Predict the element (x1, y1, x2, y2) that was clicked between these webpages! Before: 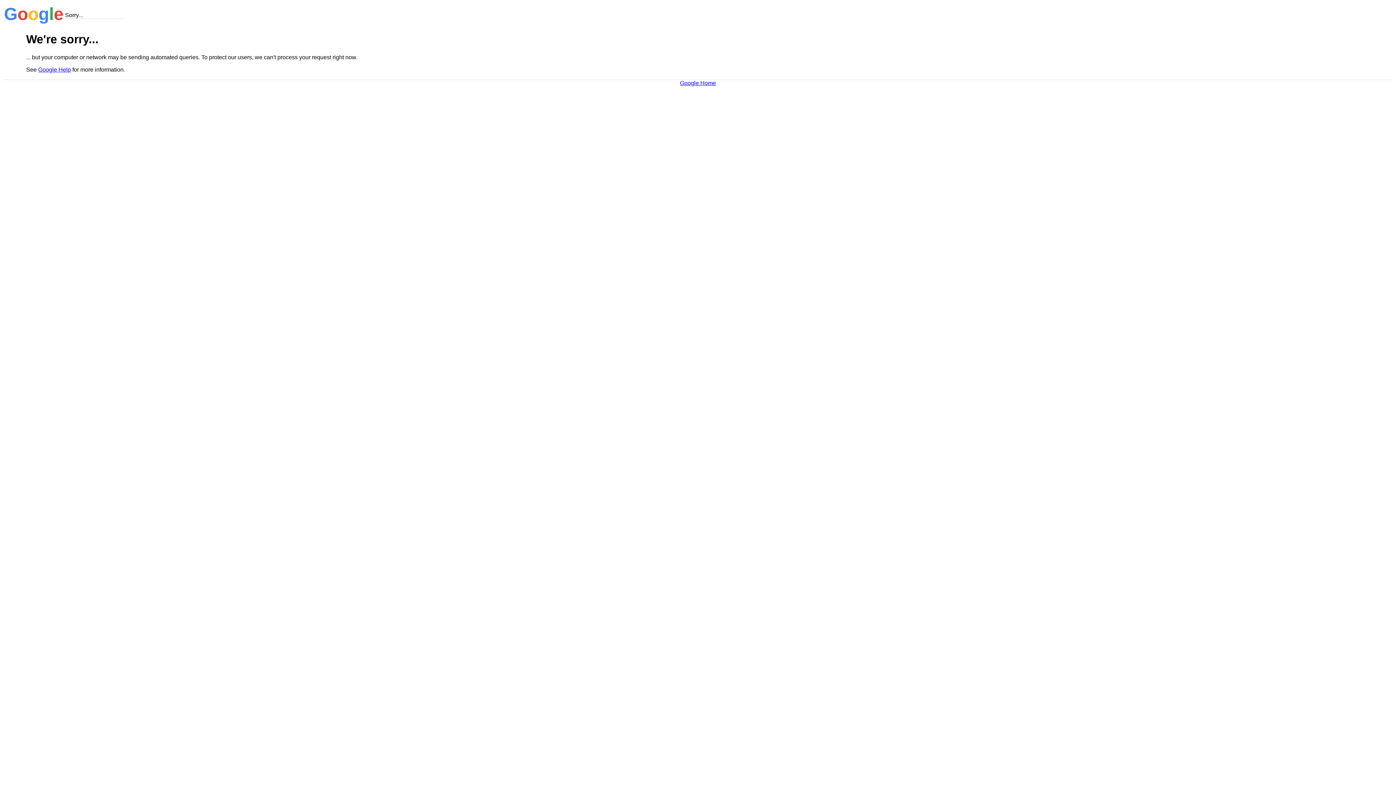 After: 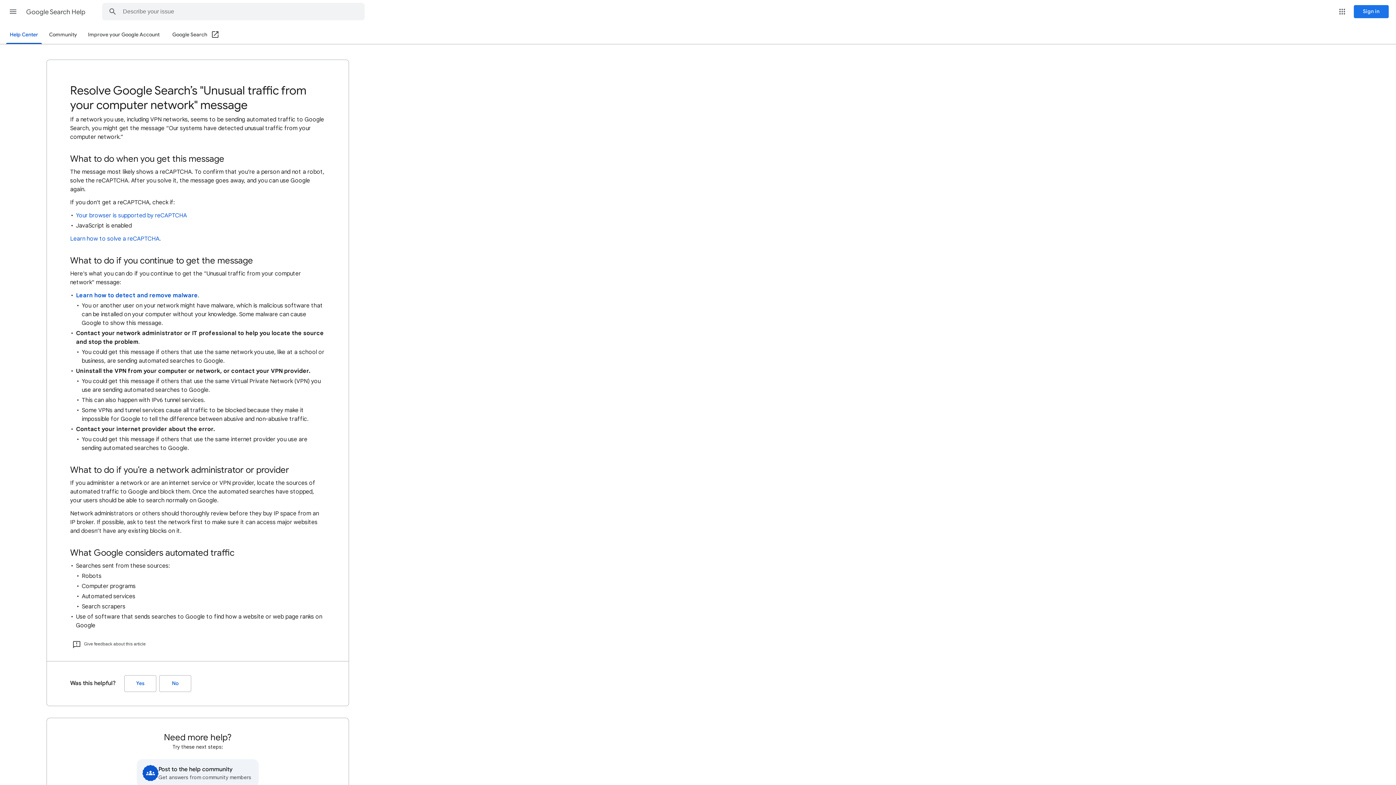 Action: bbox: (38, 66, 70, 72) label: Google Help